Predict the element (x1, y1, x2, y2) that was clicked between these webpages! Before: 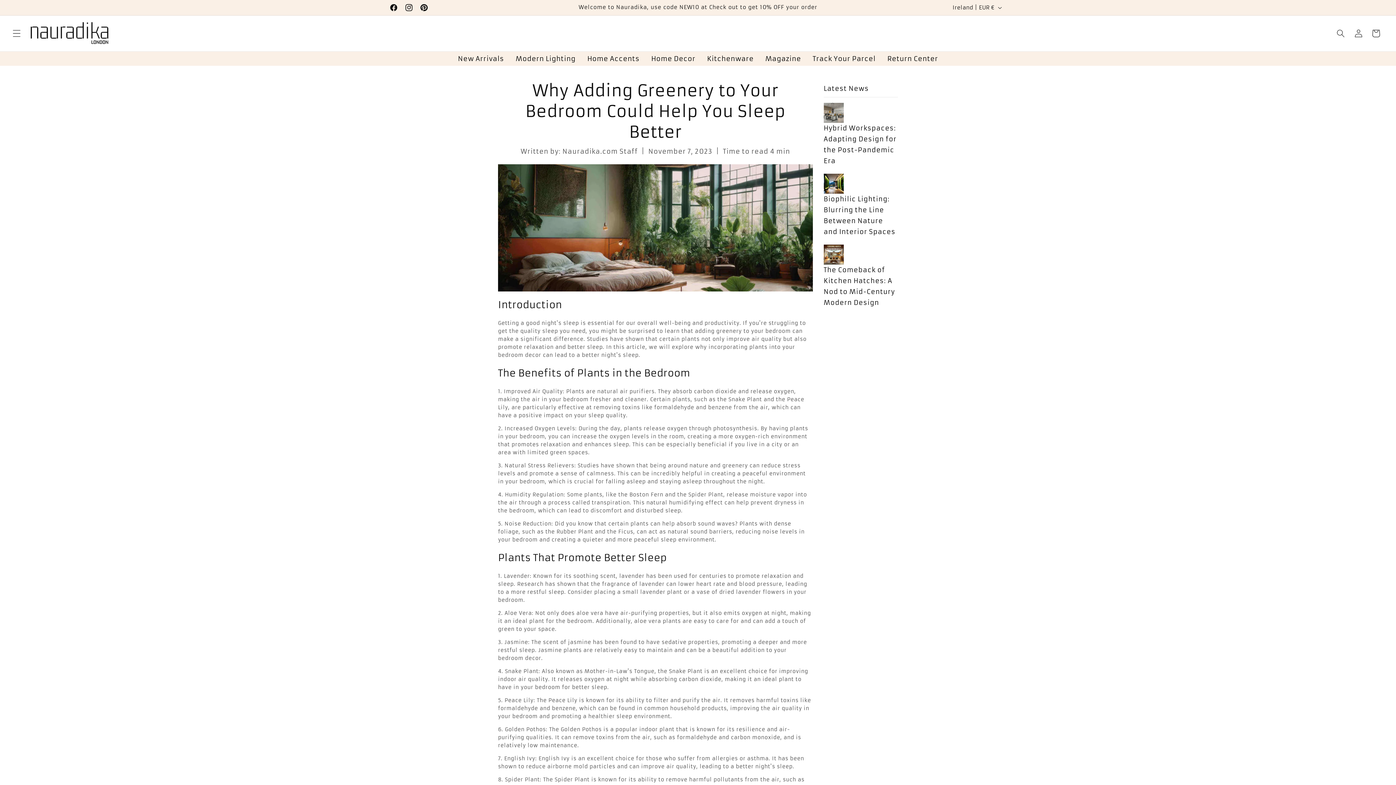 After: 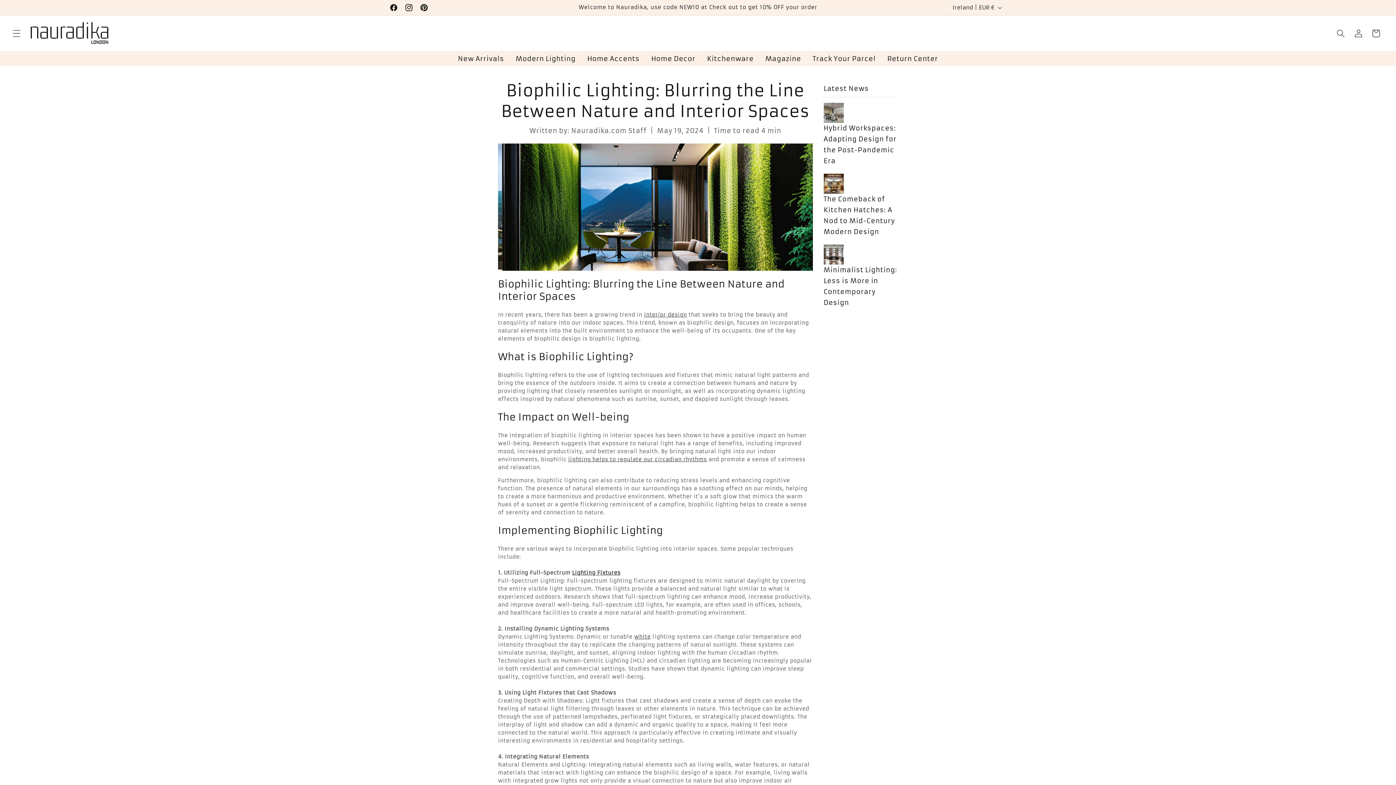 Action: label: Biophilic Lighting: Blurring the Line Between Nature and Interior Spaces bbox: (823, 173, 898, 237)